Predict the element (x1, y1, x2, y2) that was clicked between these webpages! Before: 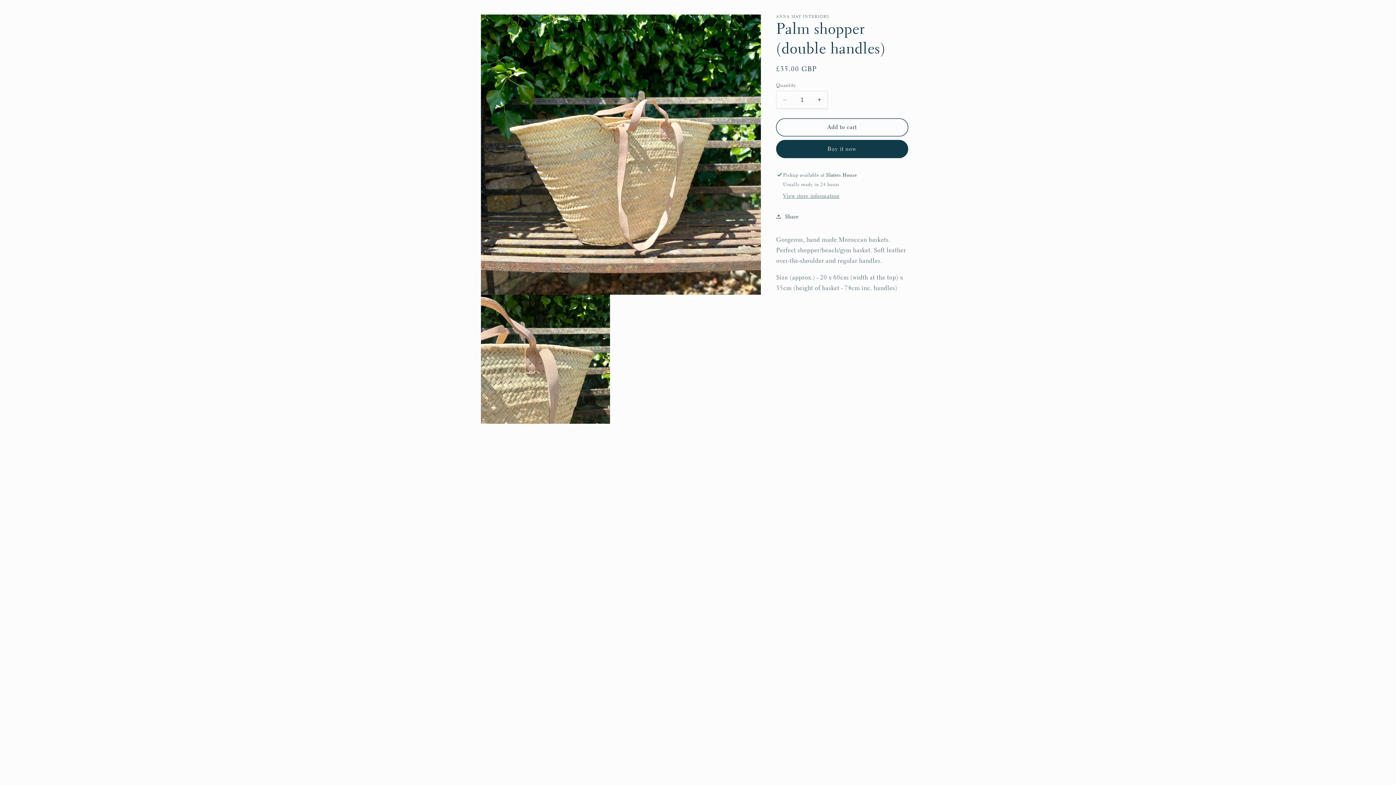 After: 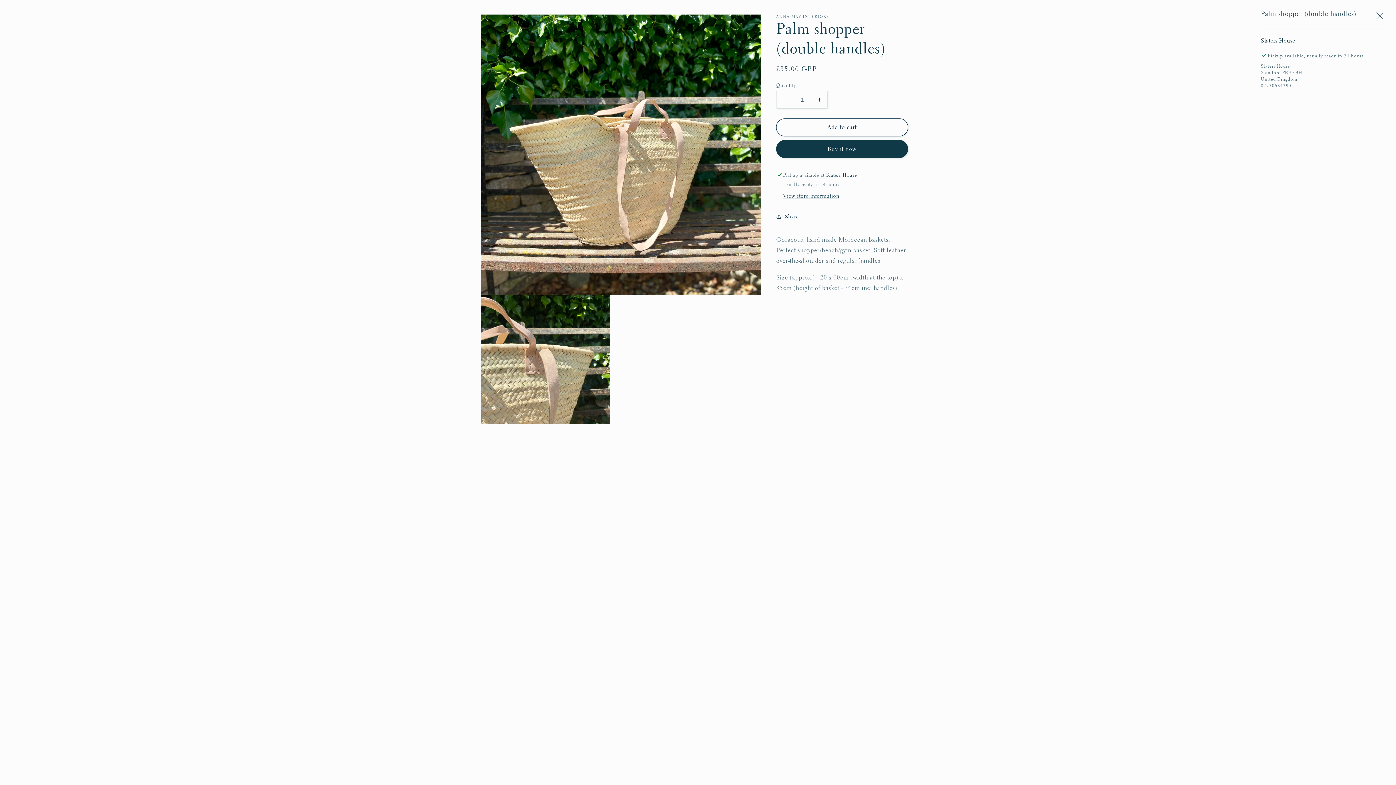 Action: bbox: (783, 192, 839, 200) label: View store information